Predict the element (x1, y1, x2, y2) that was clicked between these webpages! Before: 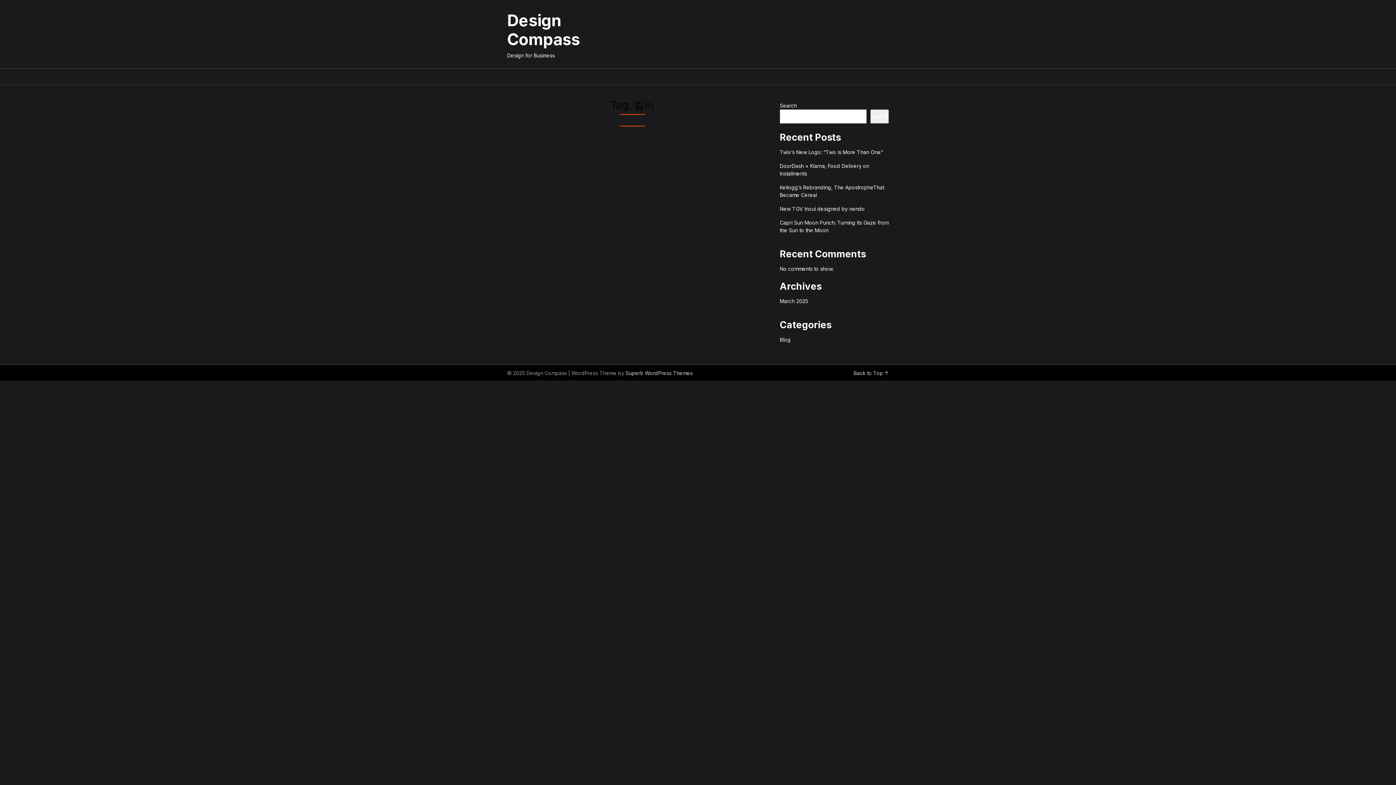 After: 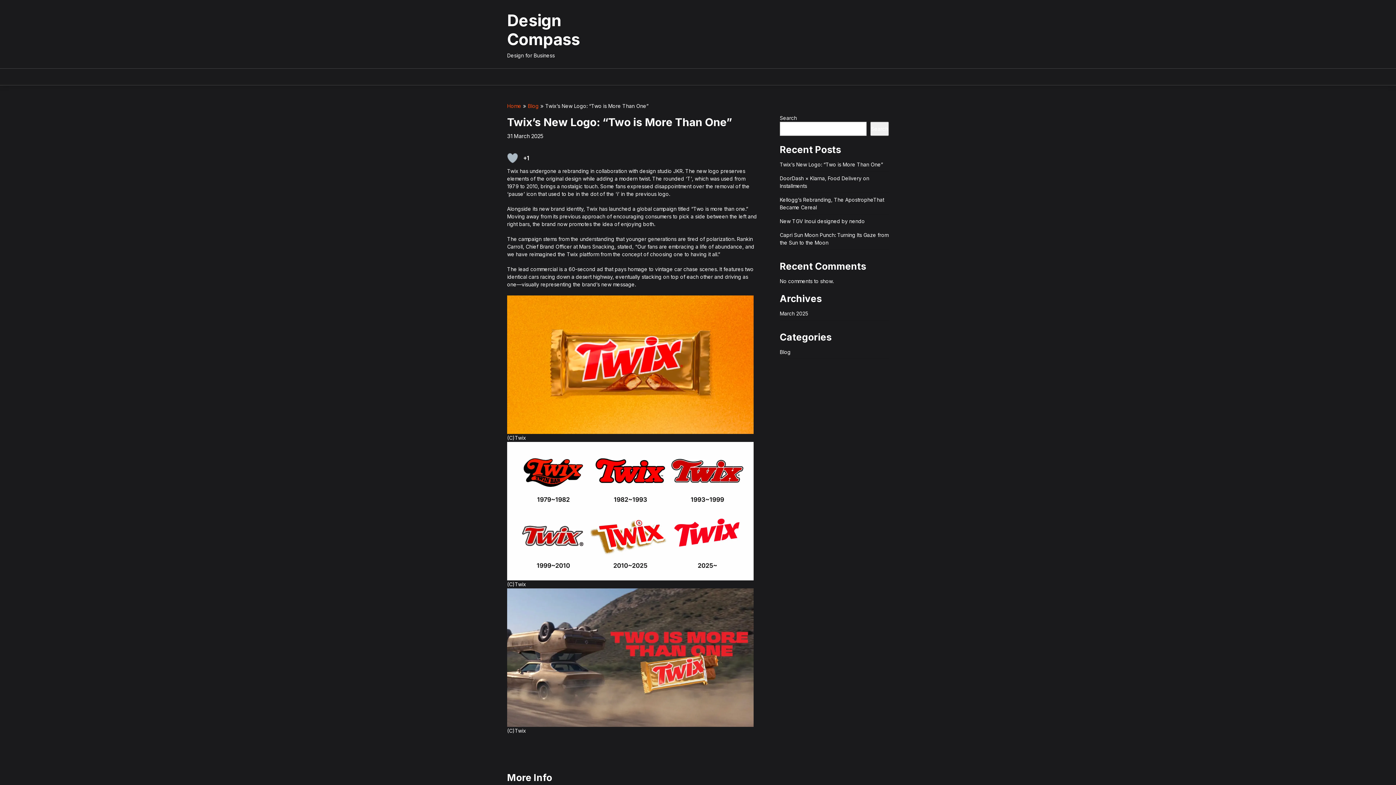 Action: label: Twix’s New Logo: “Two is More Than One” bbox: (780, 149, 883, 155)